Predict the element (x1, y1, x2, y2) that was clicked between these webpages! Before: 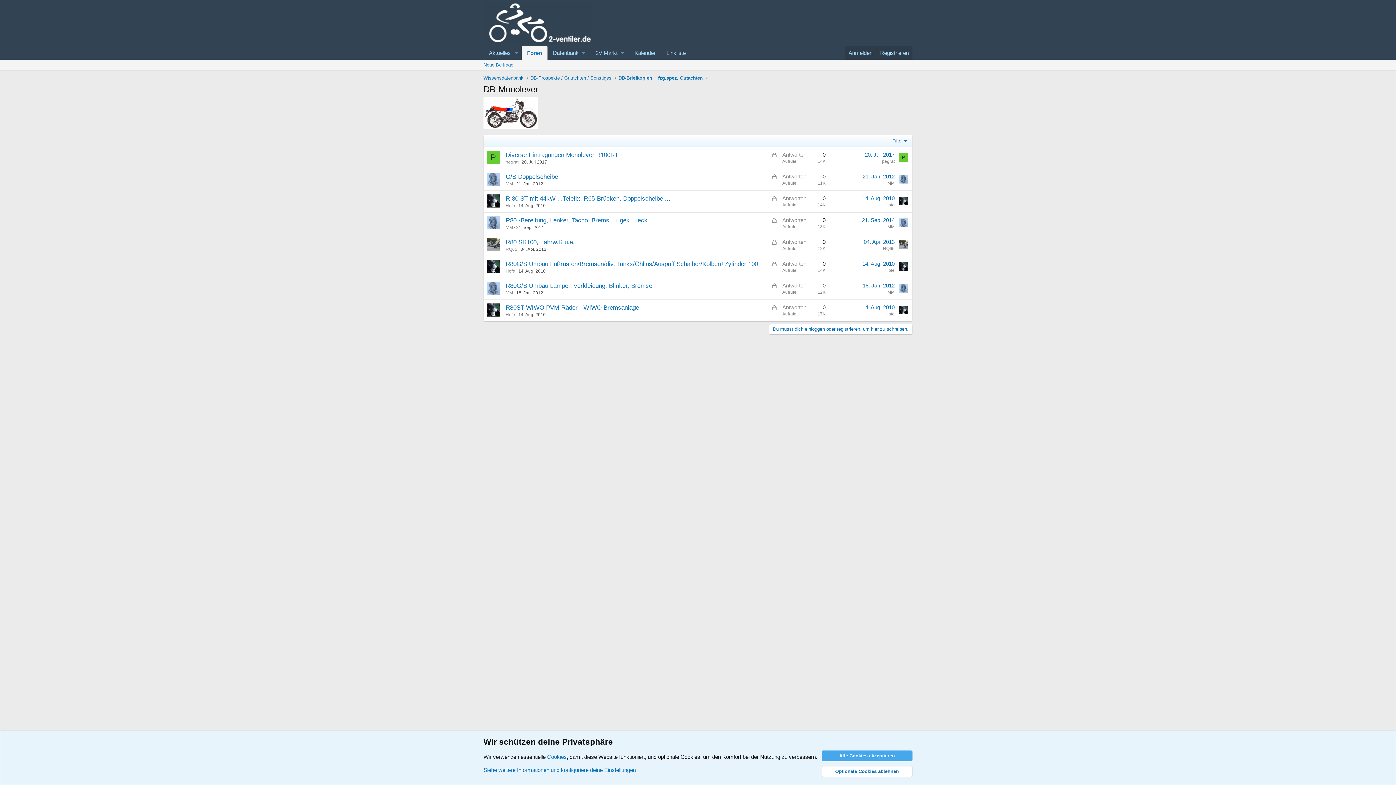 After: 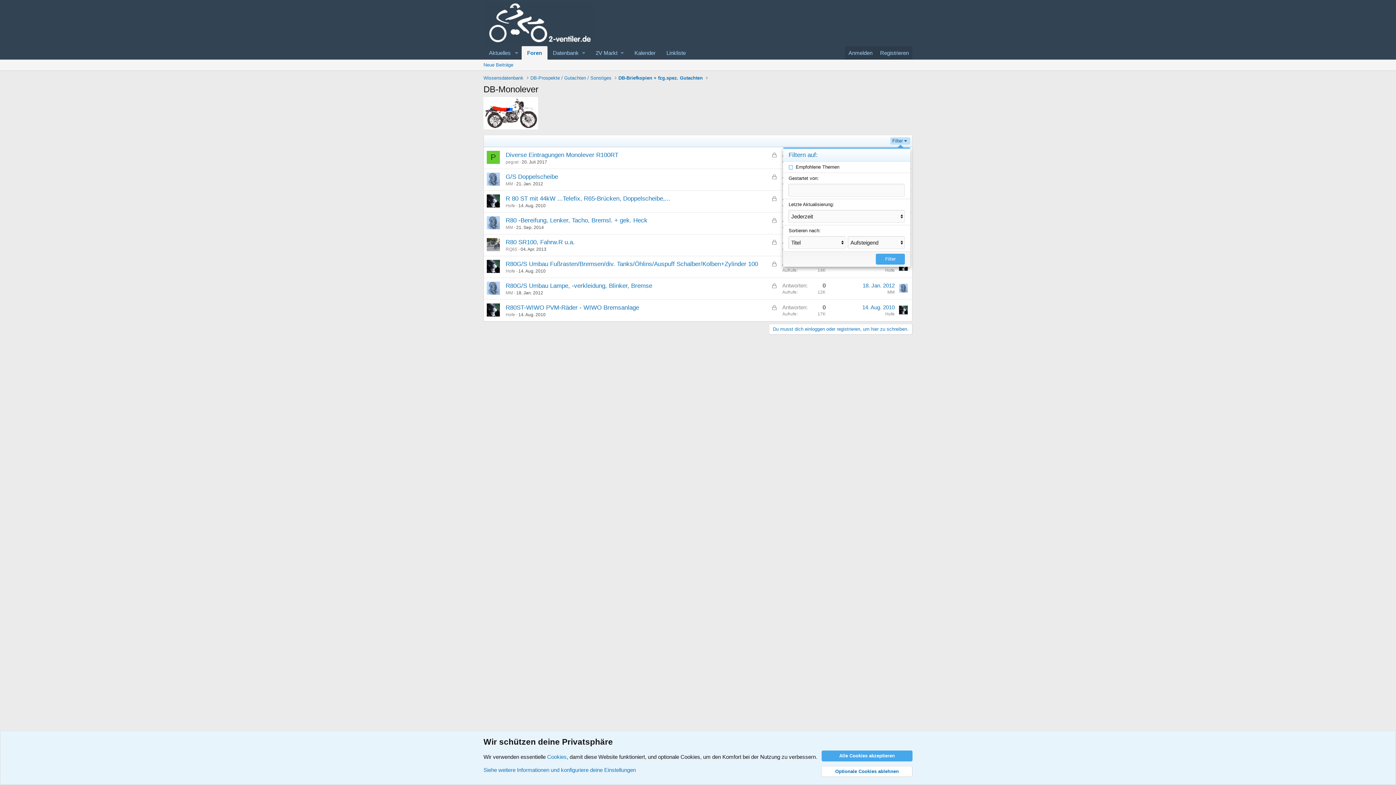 Action: bbox: (890, 137, 910, 144) label: Filter